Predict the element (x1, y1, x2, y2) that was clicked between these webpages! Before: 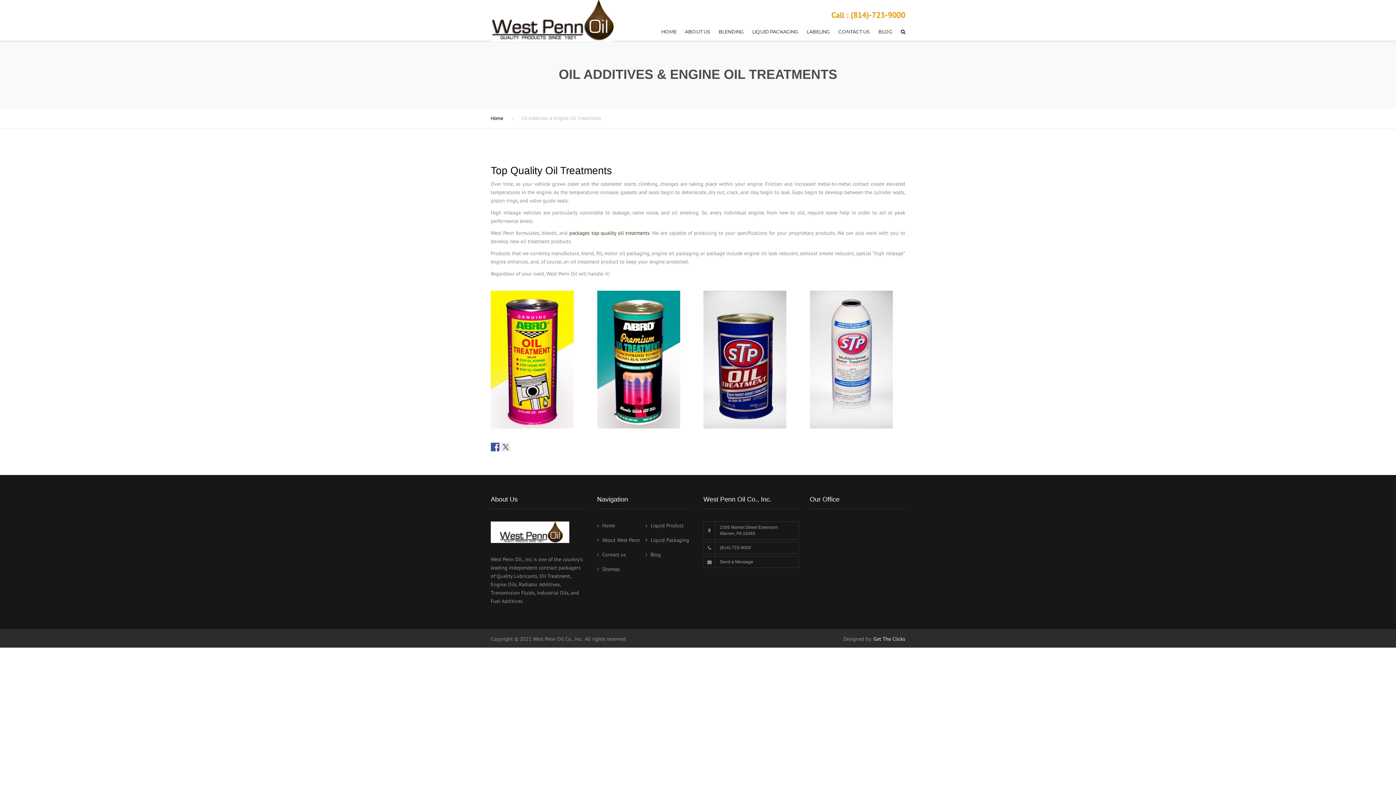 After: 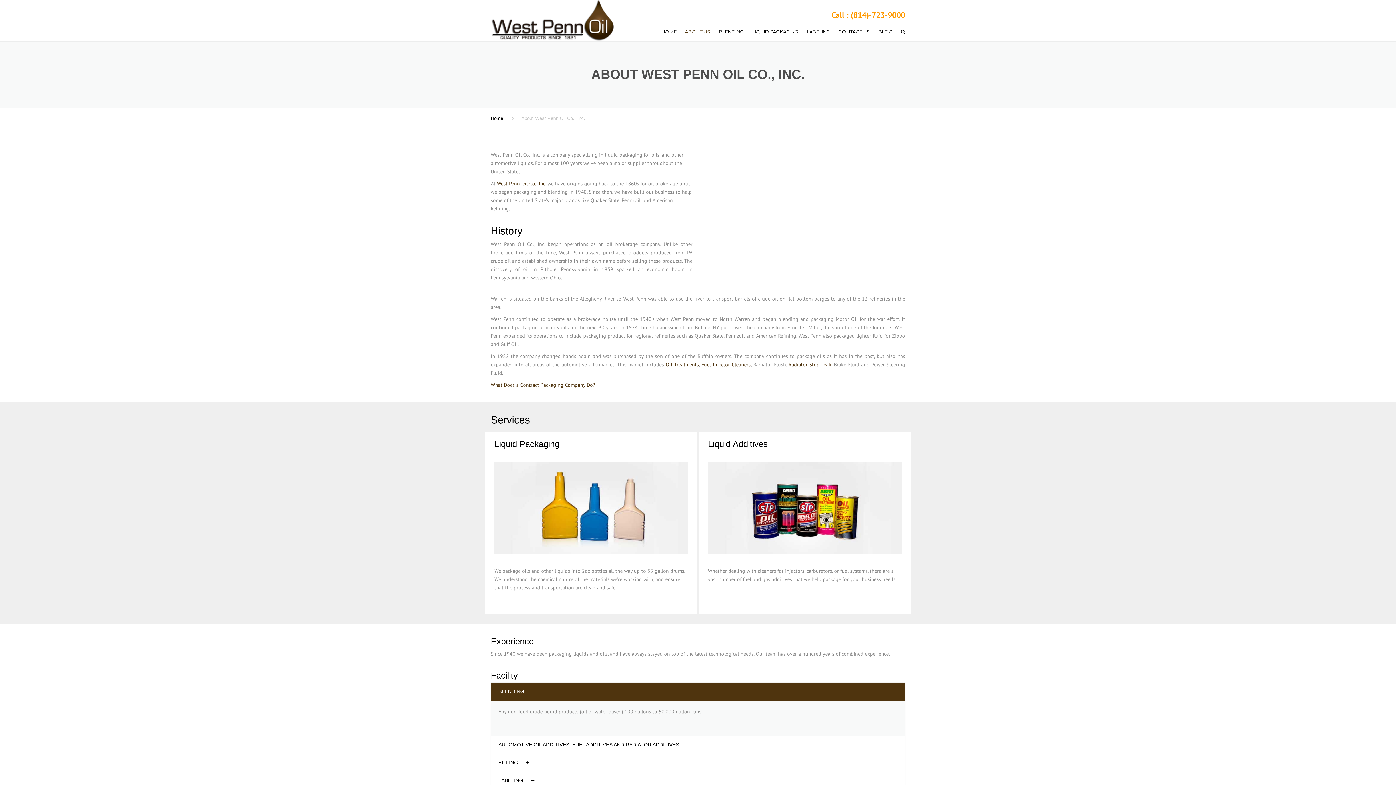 Action: label: ABOUT US bbox: (681, 21, 714, 45)